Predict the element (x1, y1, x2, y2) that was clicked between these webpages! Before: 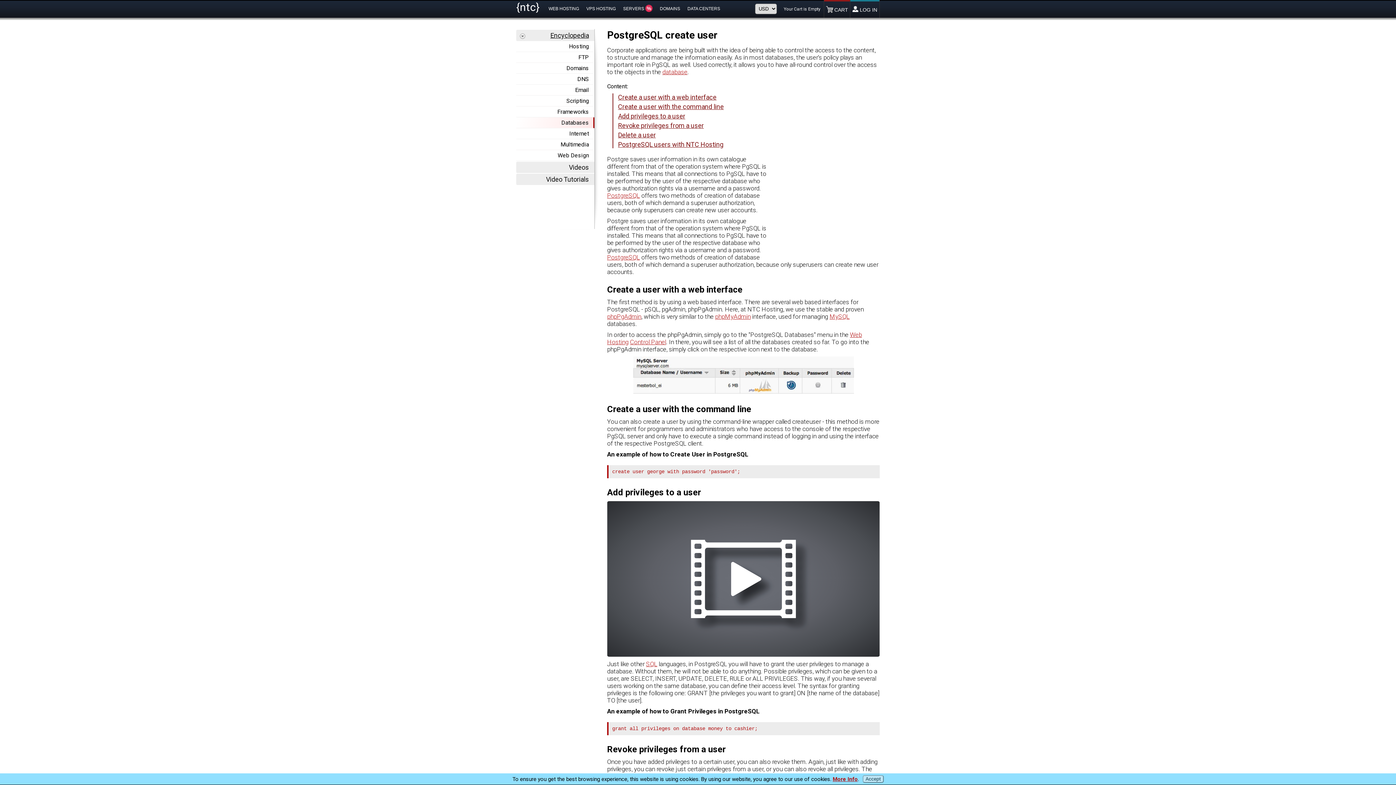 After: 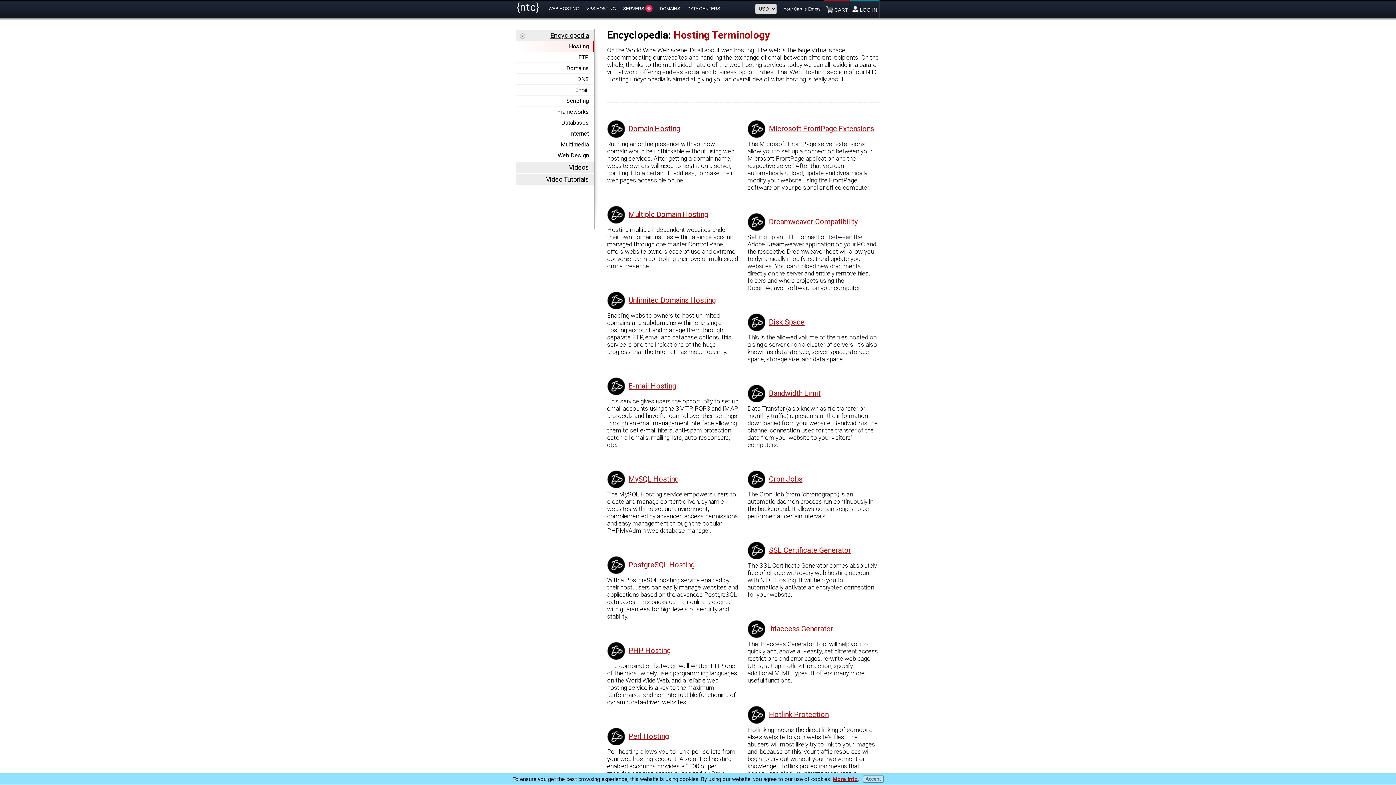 Action: label: Hosting bbox: (520, 42, 589, 49)